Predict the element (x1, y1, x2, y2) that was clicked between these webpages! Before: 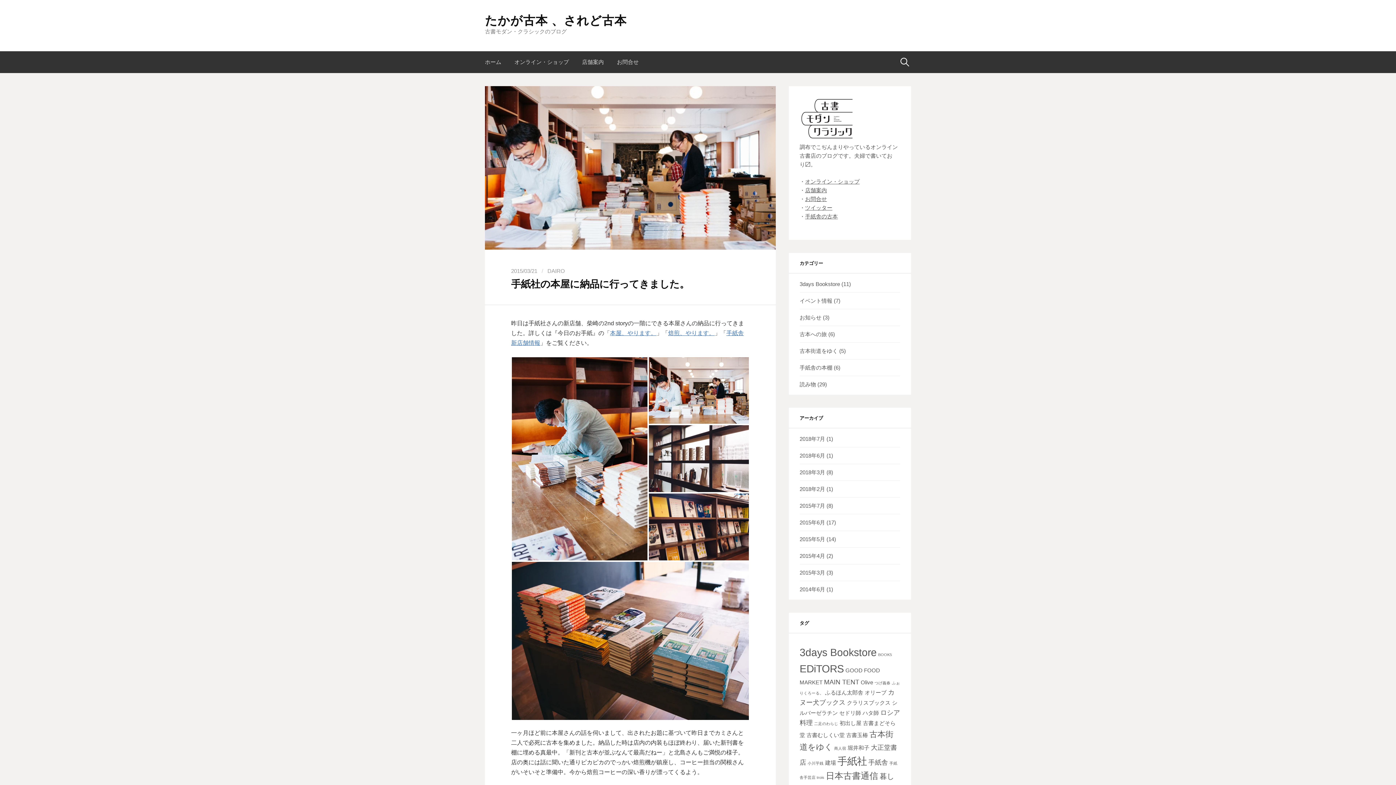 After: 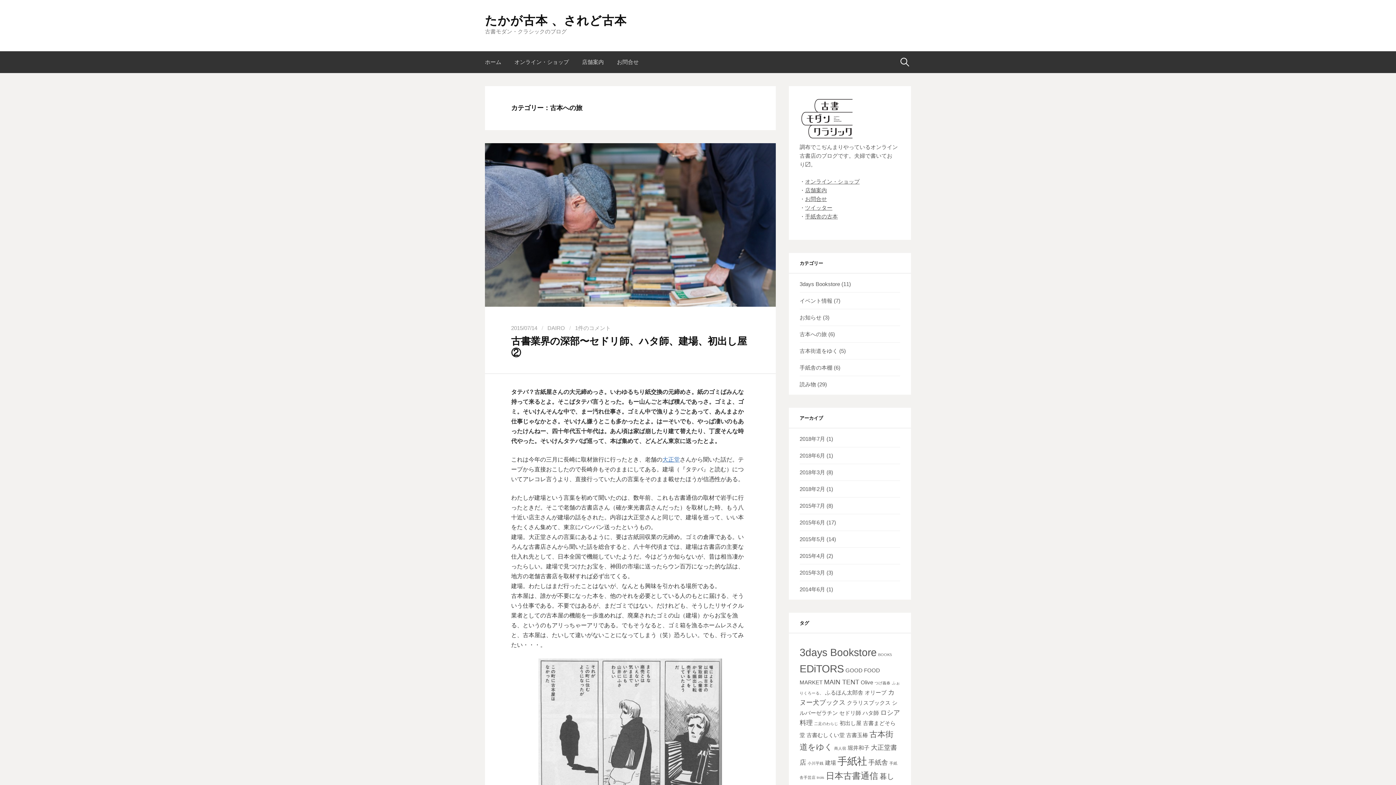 Action: label: 古本への旅 bbox: (799, 331, 827, 337)